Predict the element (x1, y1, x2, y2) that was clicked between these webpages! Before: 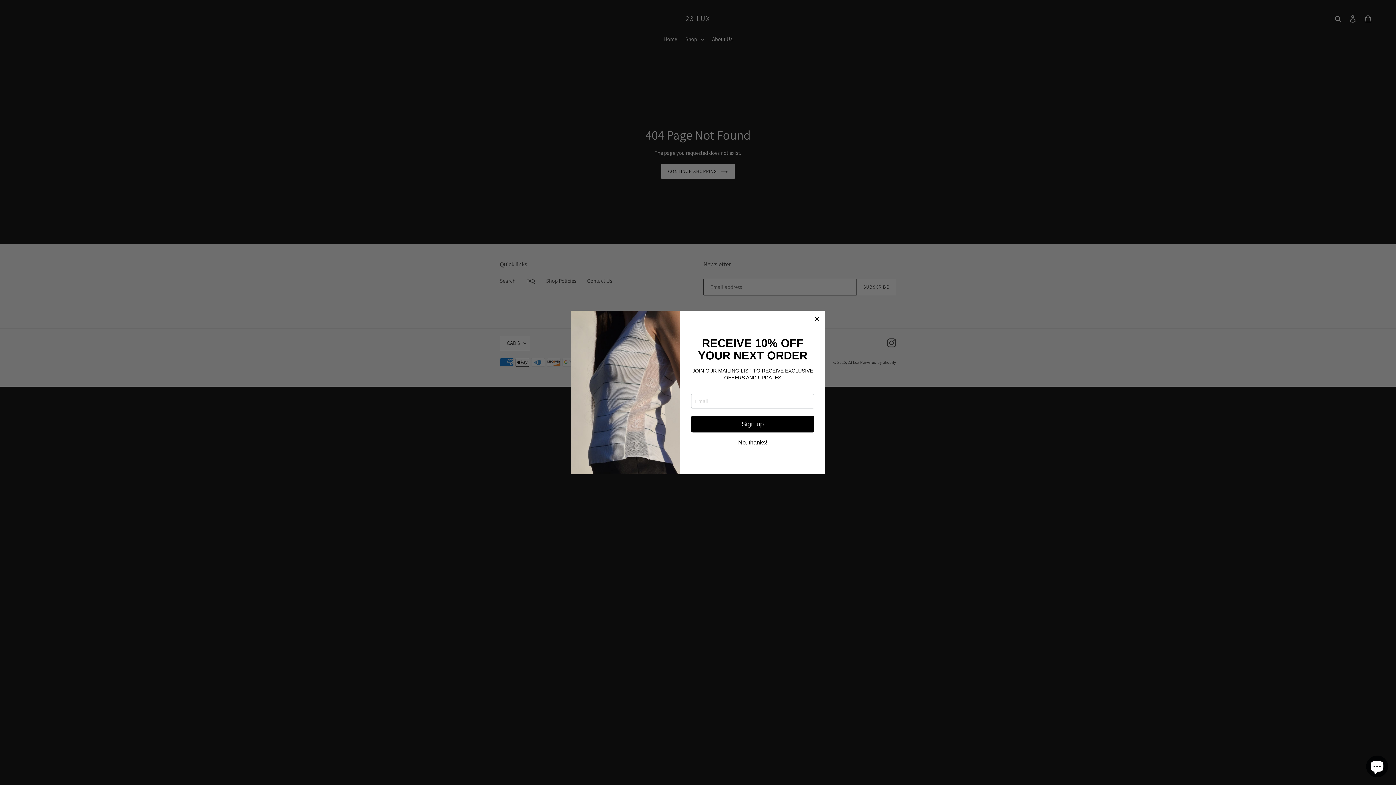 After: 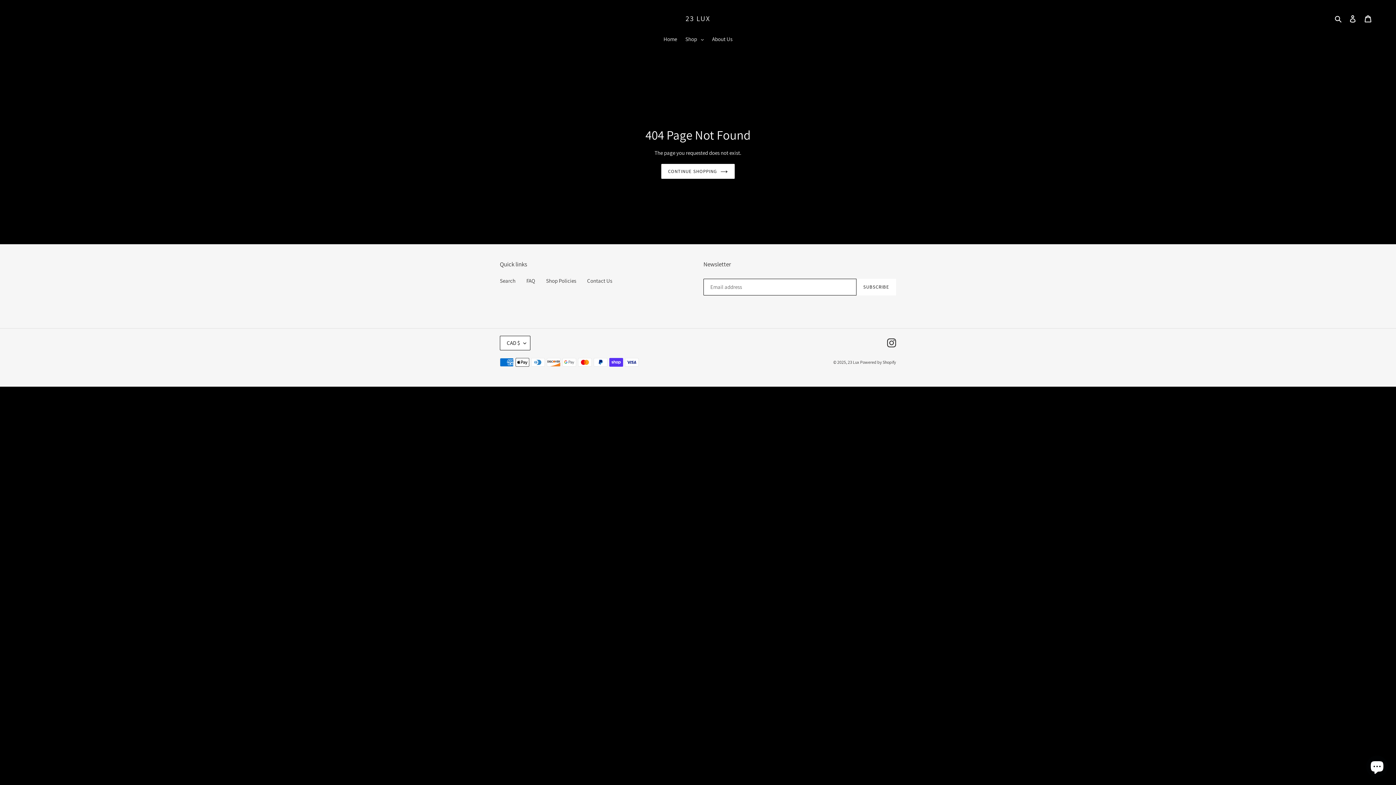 Action: bbox: (814, 315, 820, 323)